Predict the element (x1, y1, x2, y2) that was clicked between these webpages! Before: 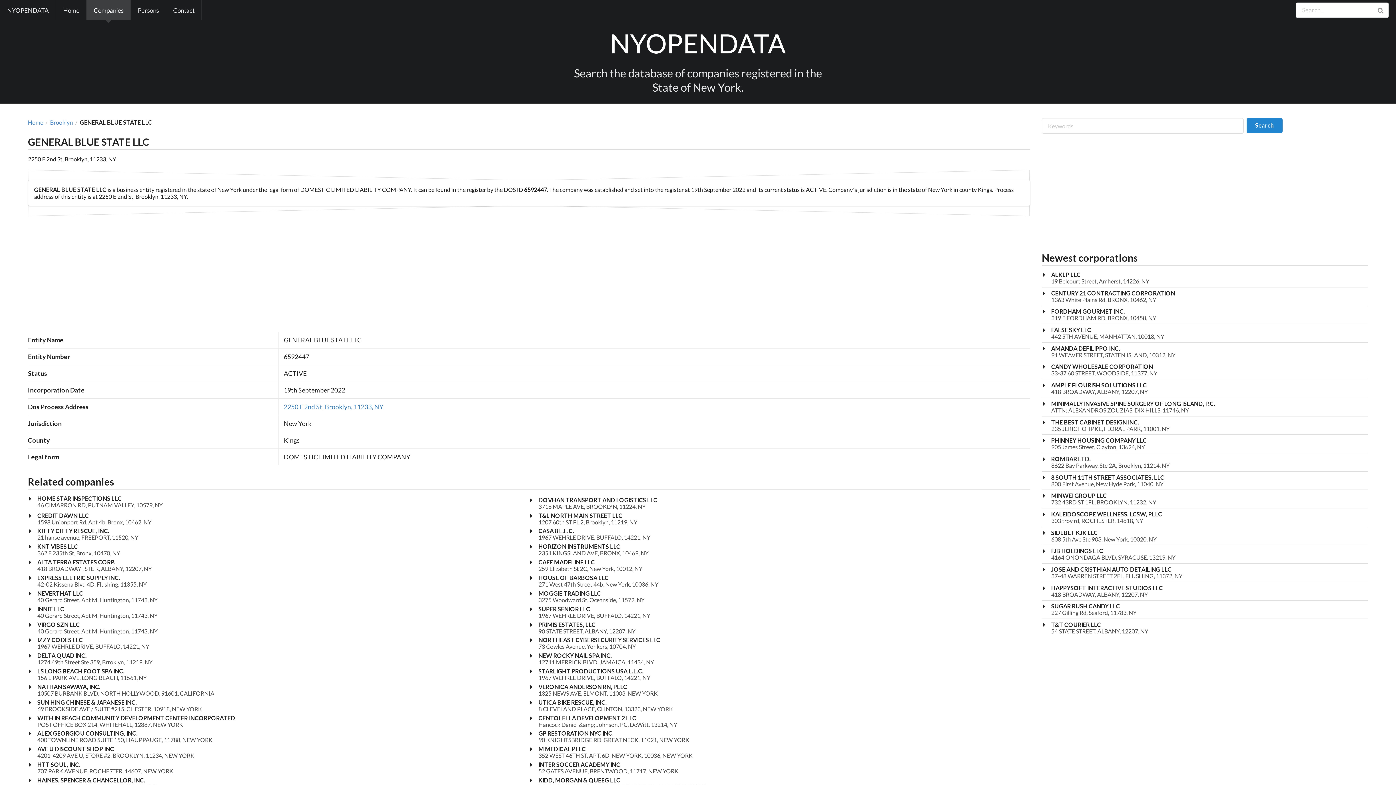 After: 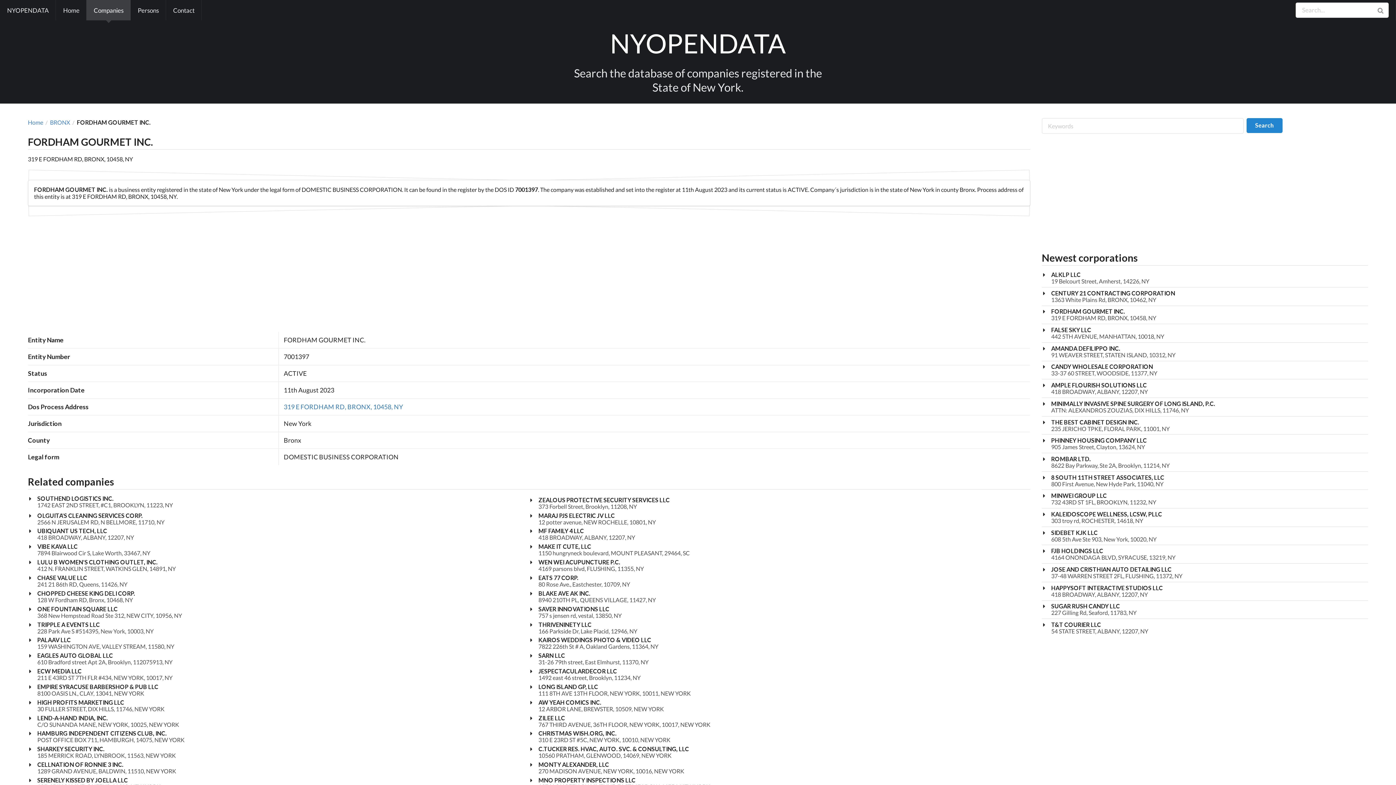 Action: label: FORDHAM GOURMET INC. bbox: (1051, 308, 1156, 315)